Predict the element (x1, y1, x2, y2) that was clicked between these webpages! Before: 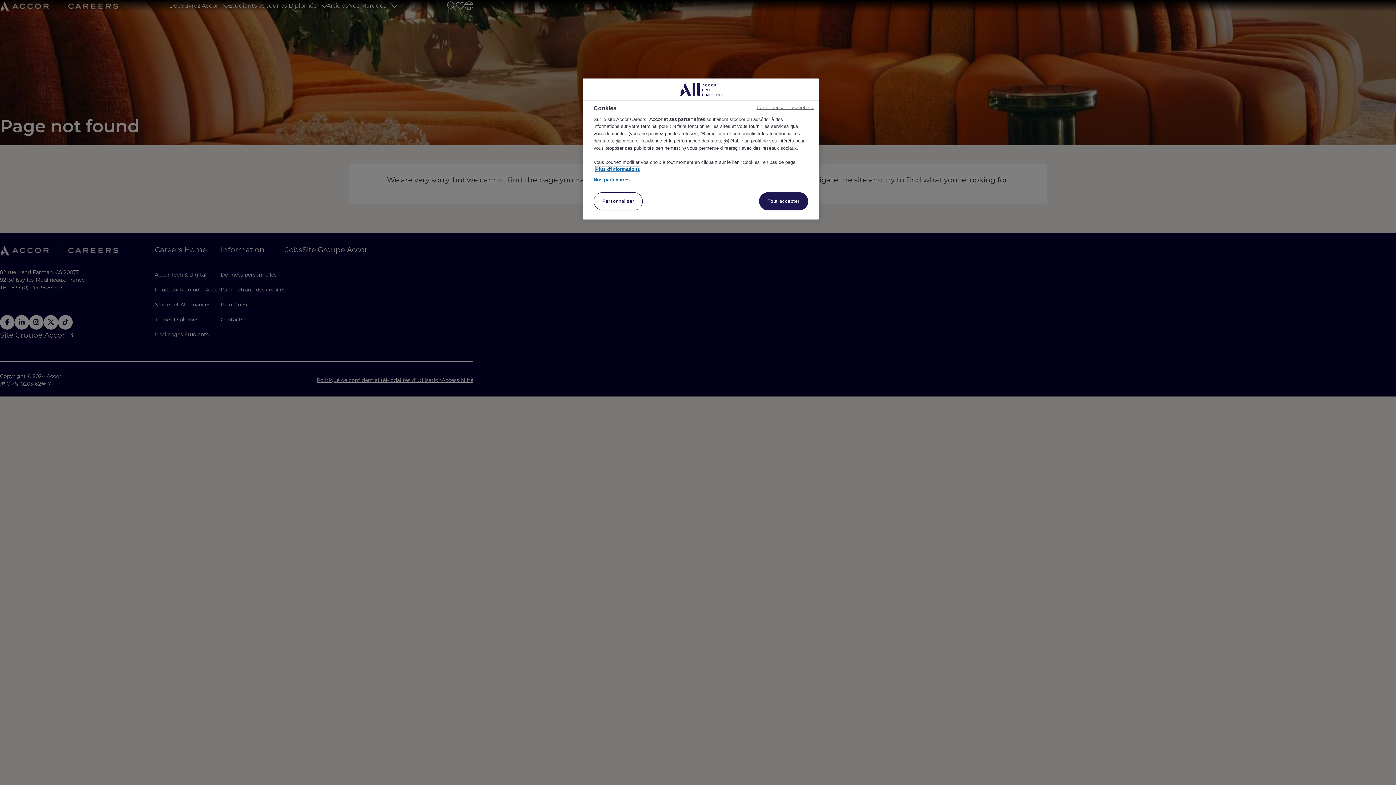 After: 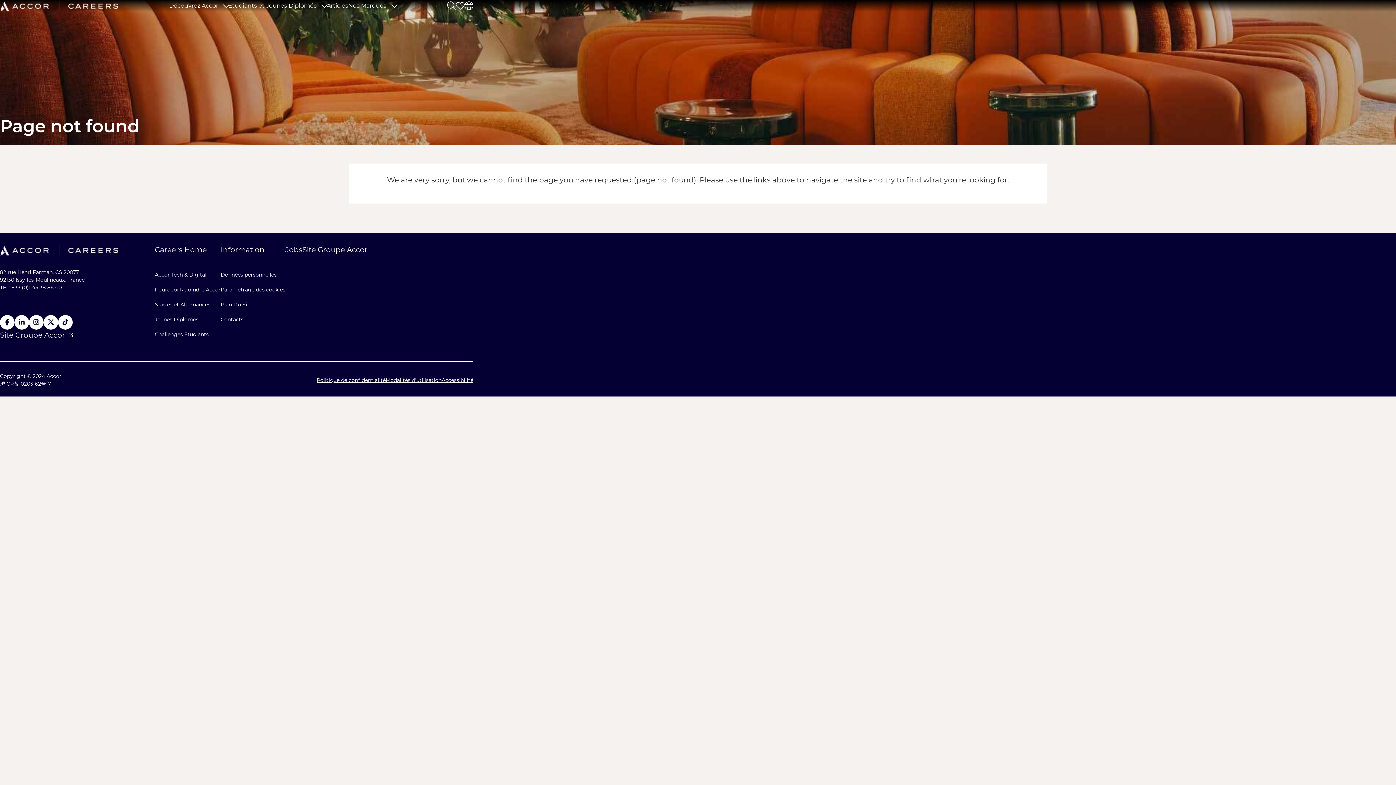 Action: label: Continuer sans accepter → bbox: (756, 104, 813, 110)